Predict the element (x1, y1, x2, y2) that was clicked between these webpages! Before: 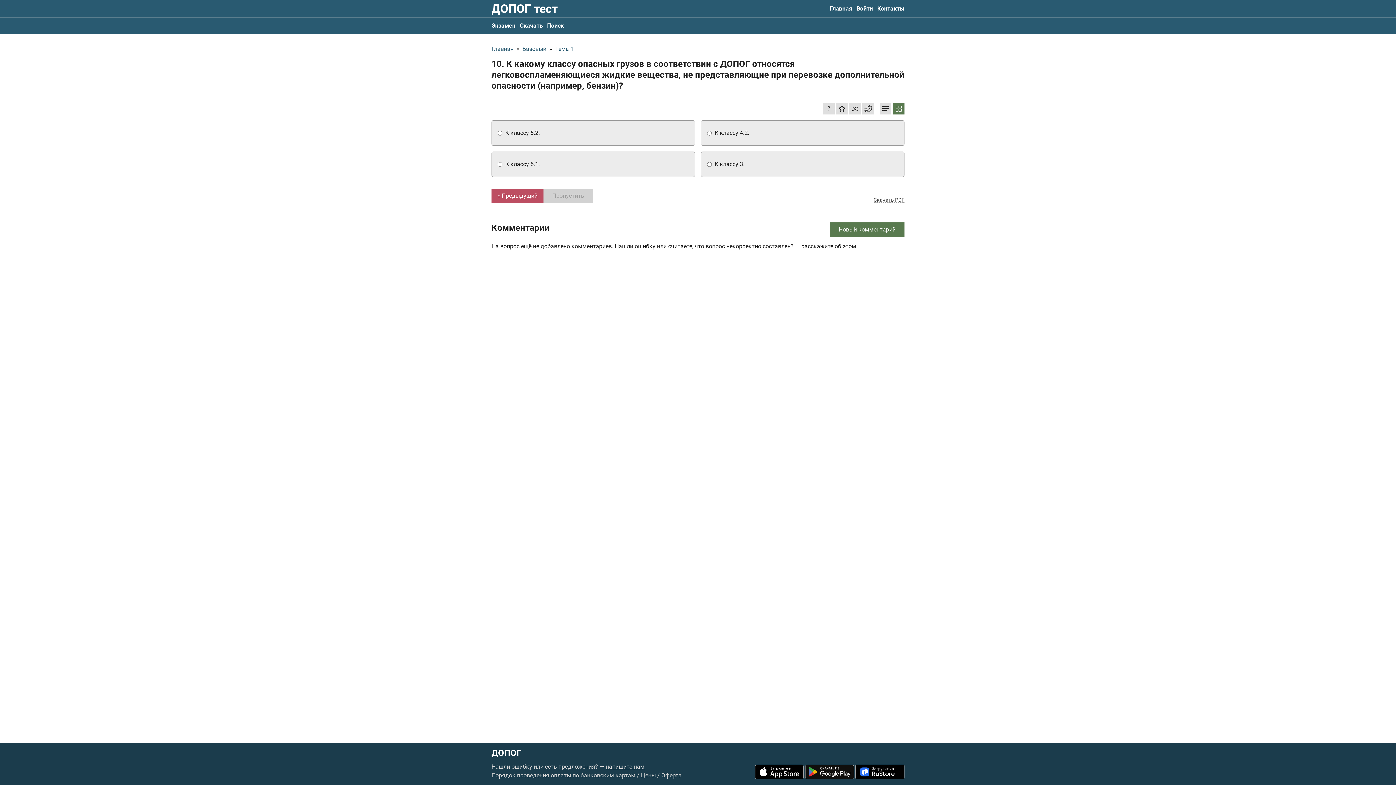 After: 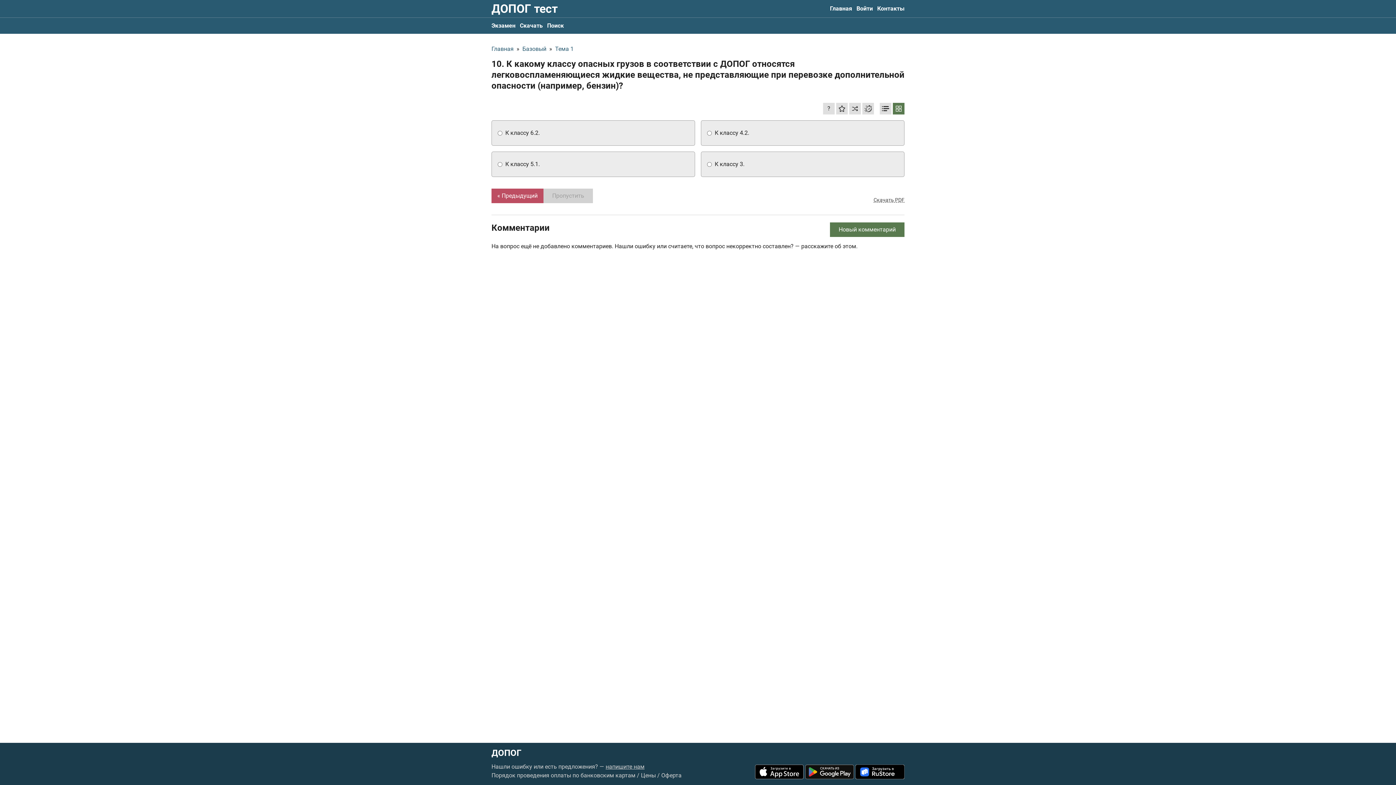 Action: bbox: (755, 765, 804, 779)